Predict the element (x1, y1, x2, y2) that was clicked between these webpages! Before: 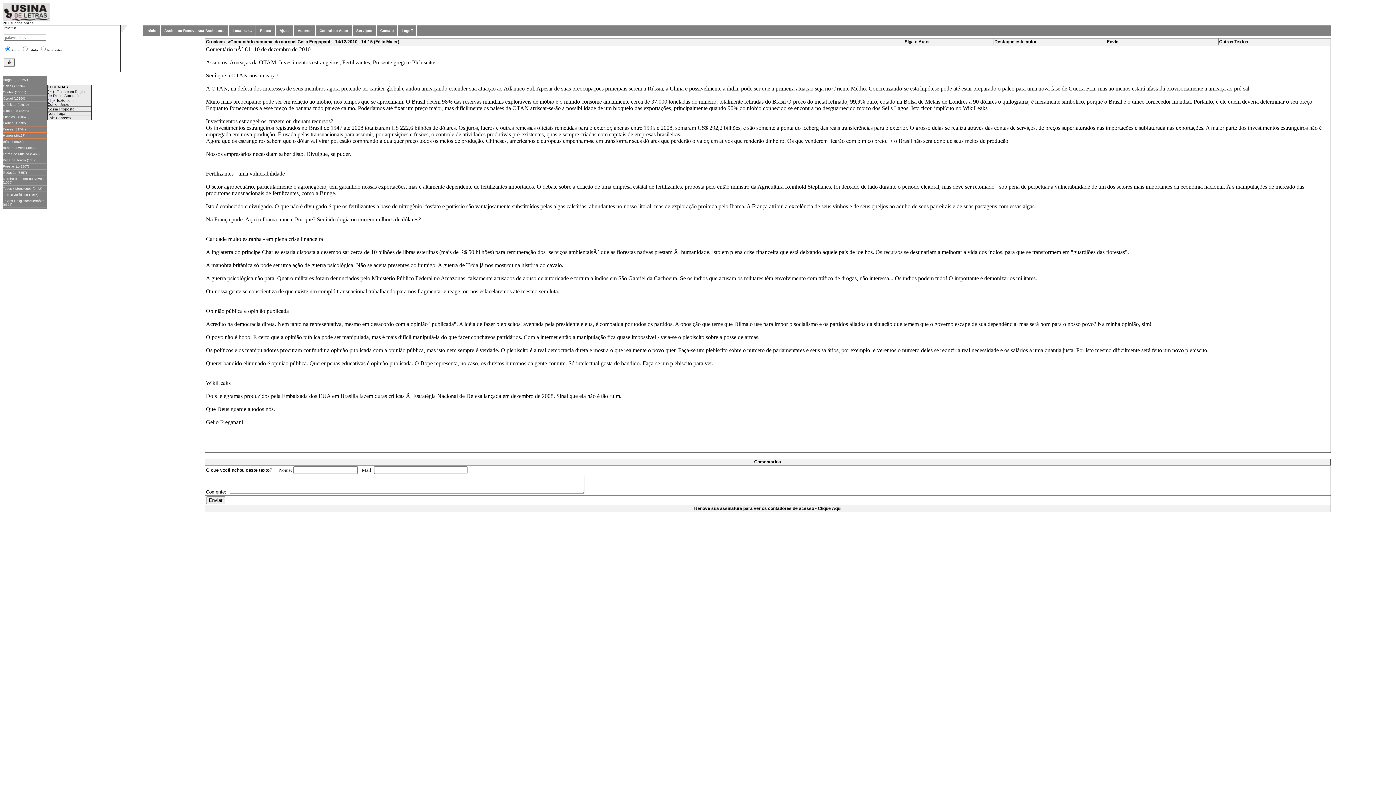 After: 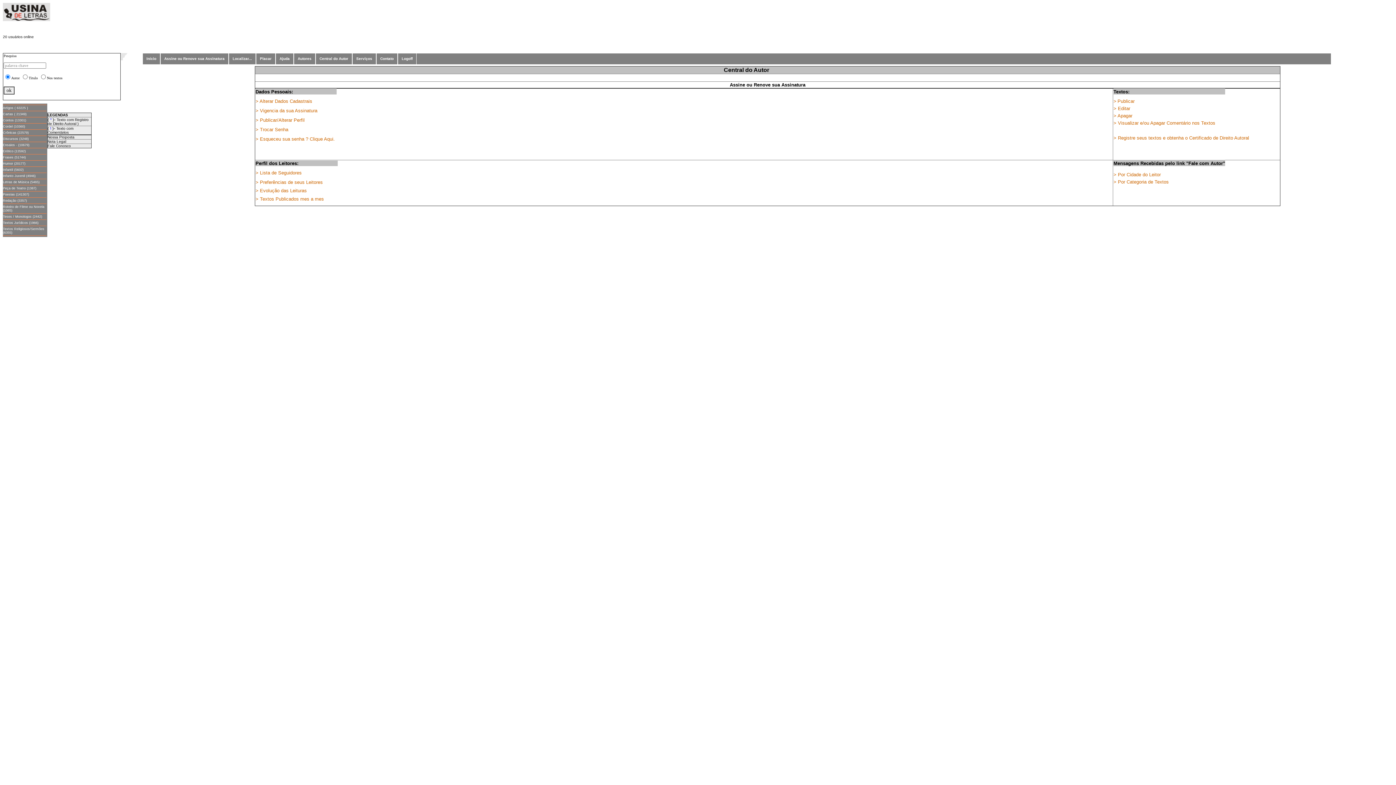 Action: bbox: (316, 25, 352, 36) label: Central do Autor